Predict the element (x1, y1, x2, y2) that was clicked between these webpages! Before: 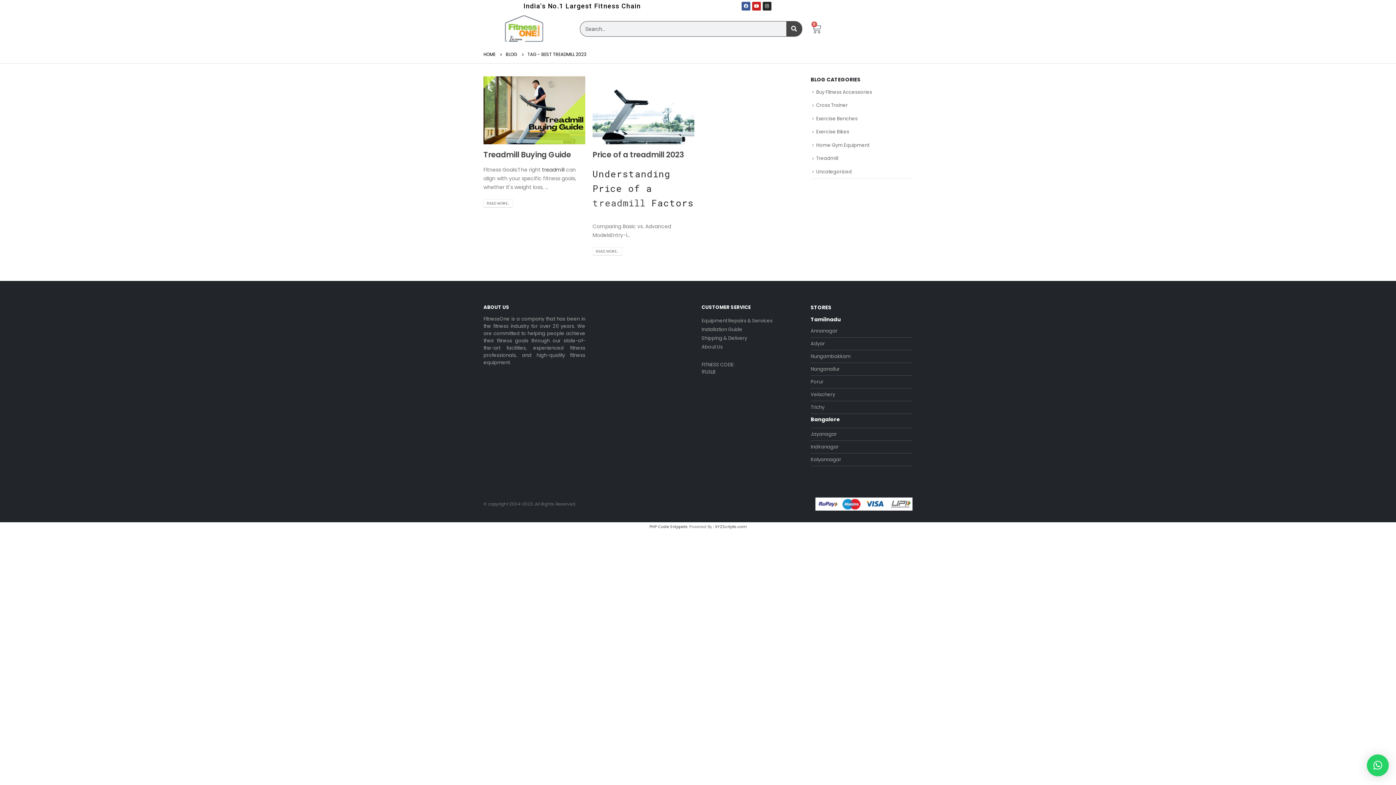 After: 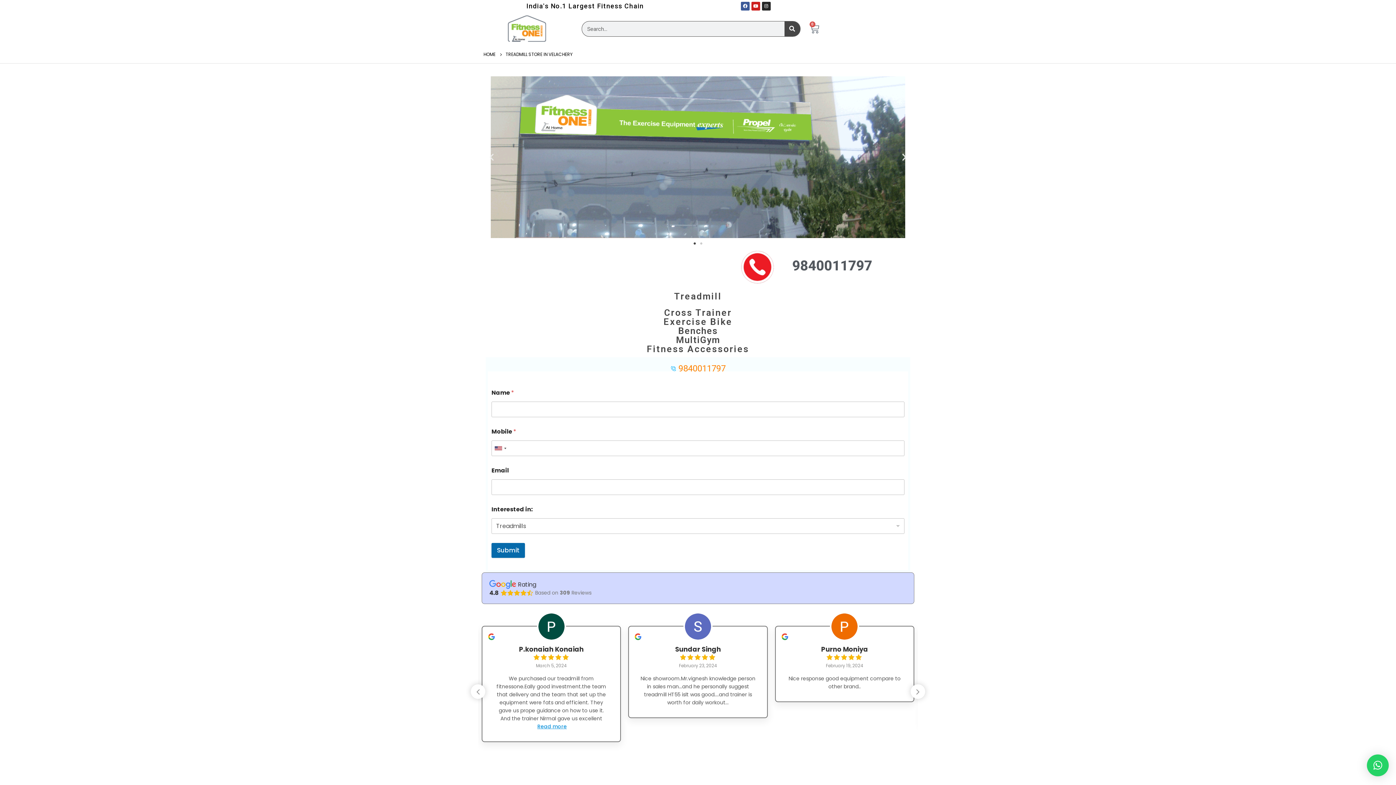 Action: bbox: (810, 391, 835, 398) label: Velachery